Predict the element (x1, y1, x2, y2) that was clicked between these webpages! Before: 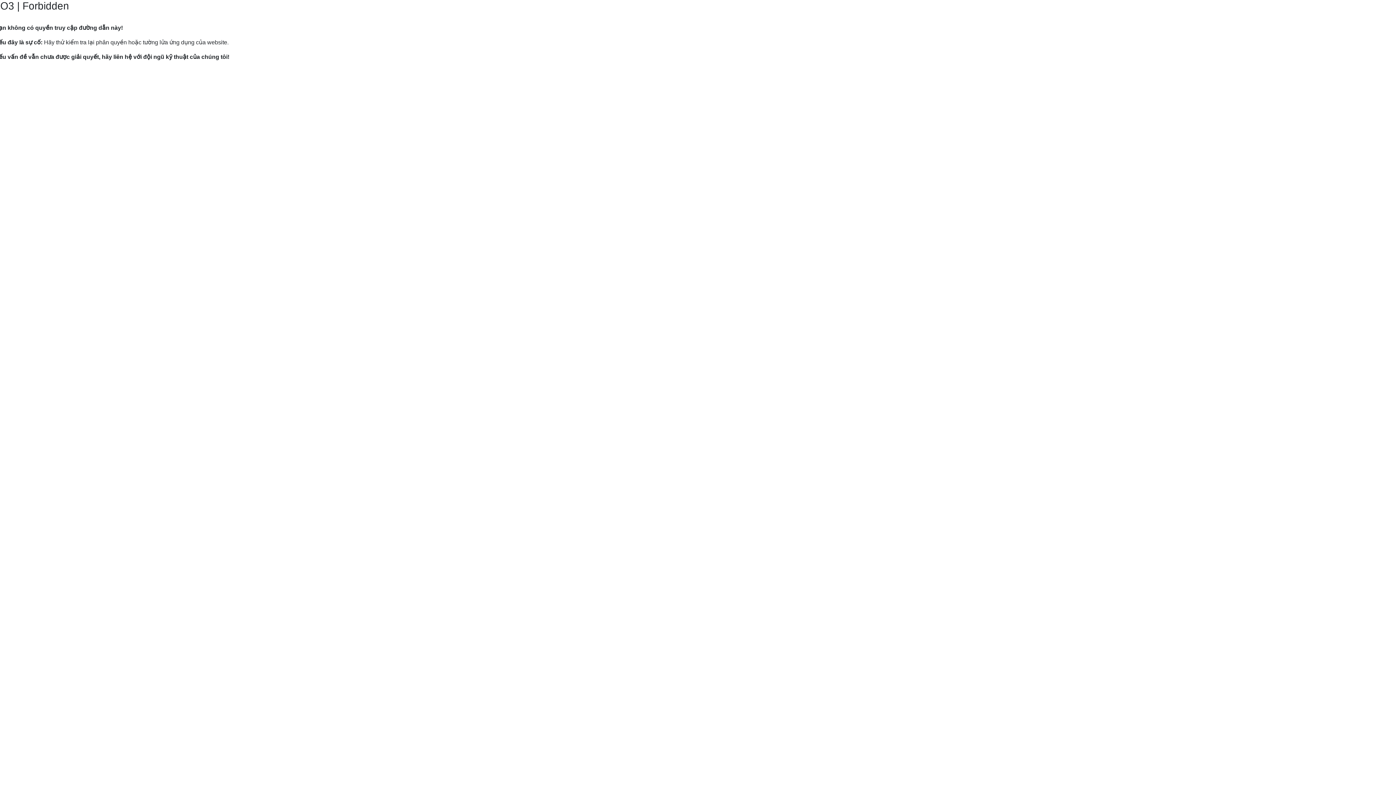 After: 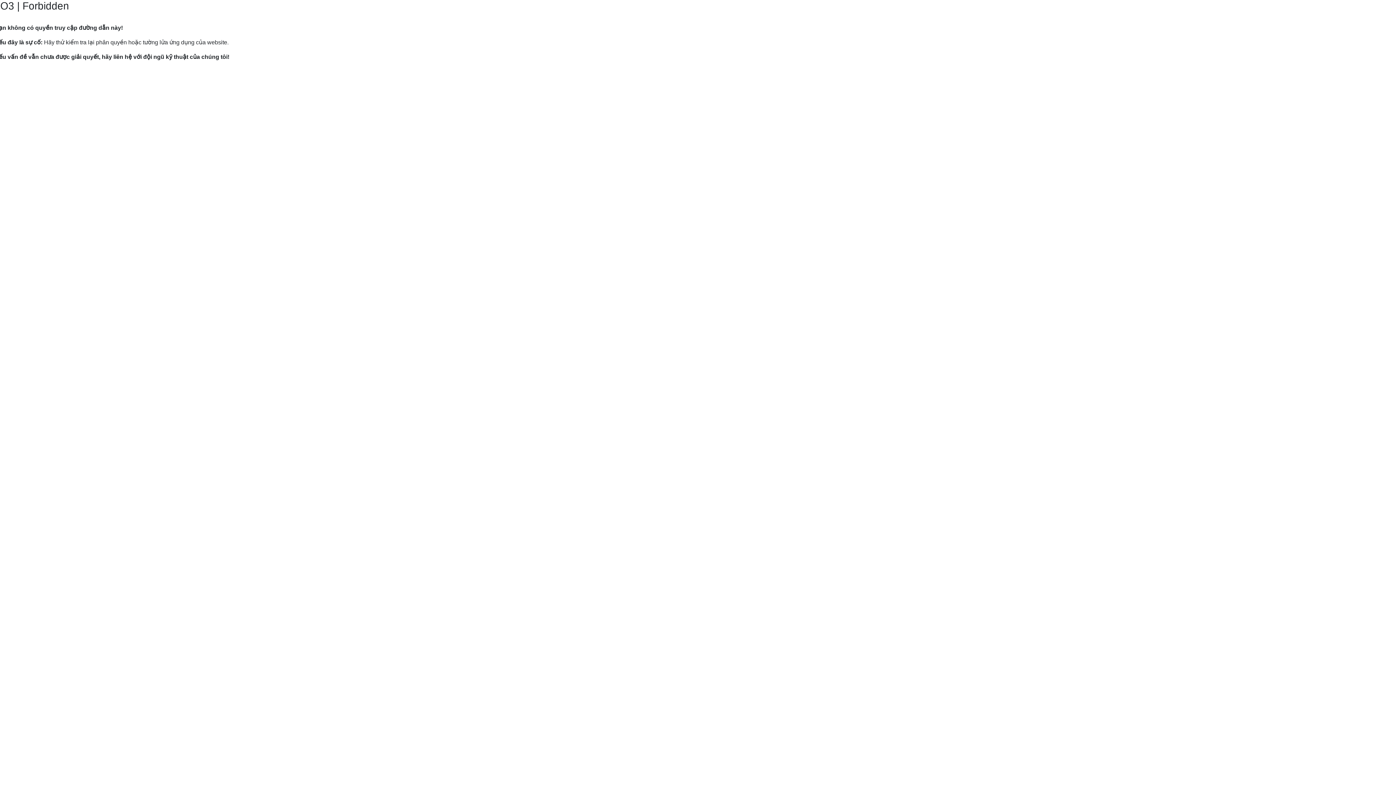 Action: label: Hướng dẫn gửi yêu cầu hỗ trợ tới Mắt Bão. bbox: (9, 82, 120, 89)